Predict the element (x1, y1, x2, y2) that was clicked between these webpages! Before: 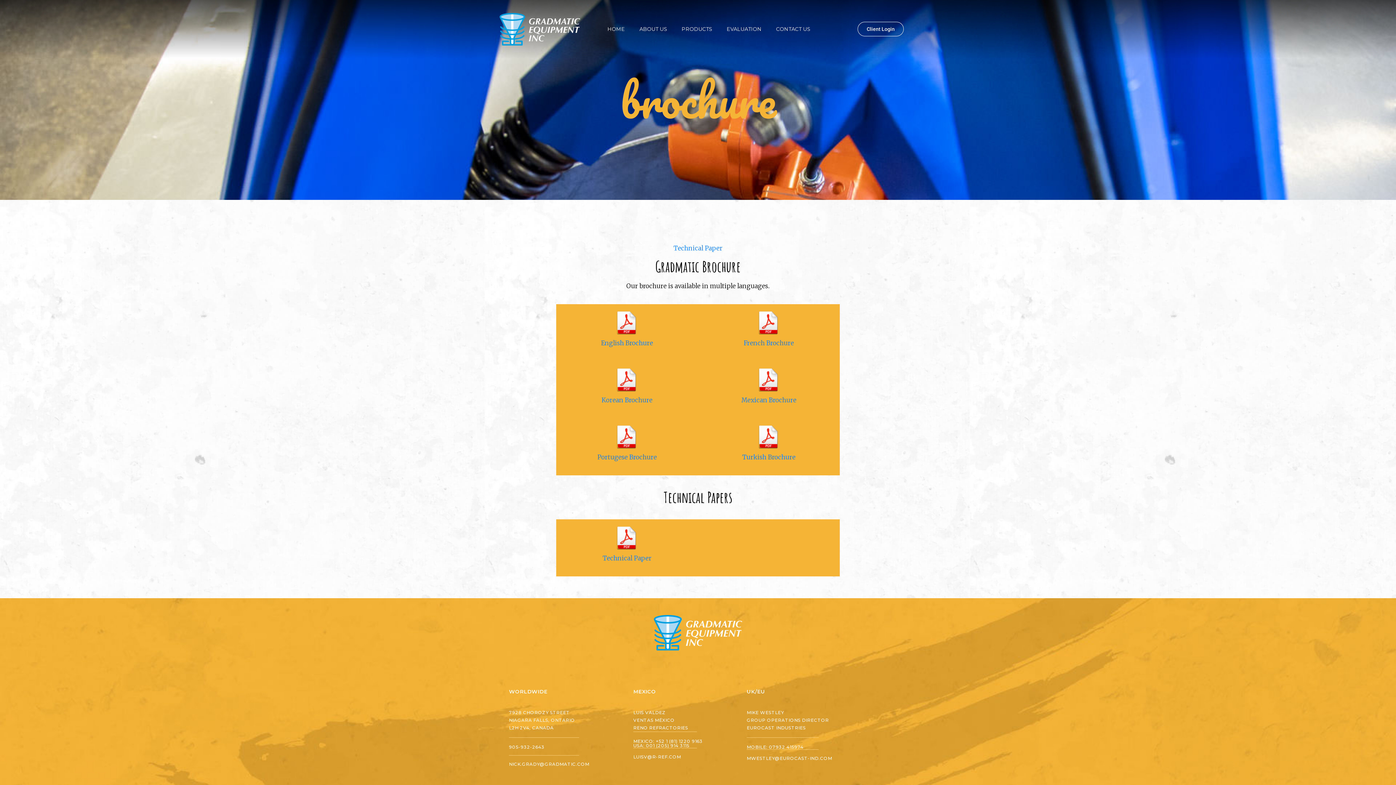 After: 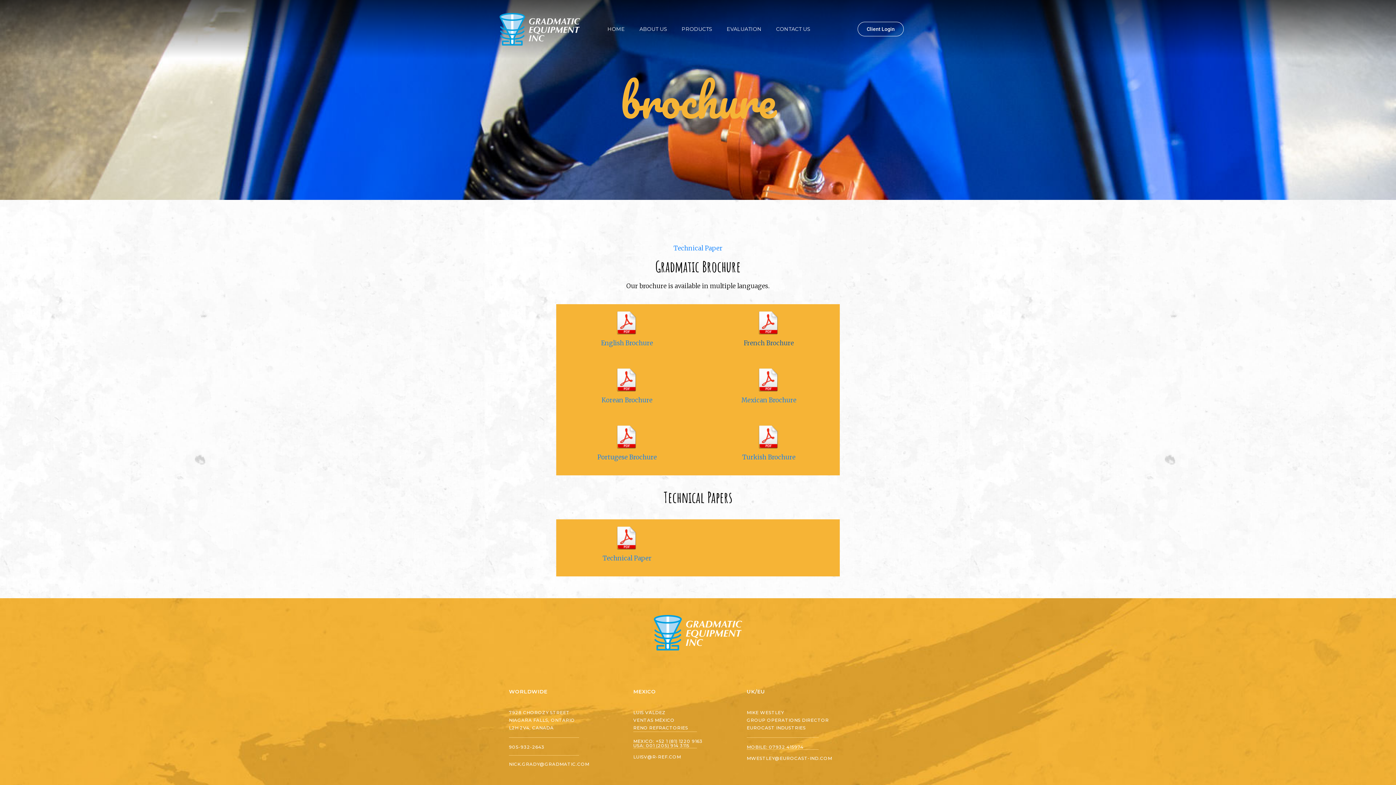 Action: label: French Brochure bbox: (744, 339, 794, 347)